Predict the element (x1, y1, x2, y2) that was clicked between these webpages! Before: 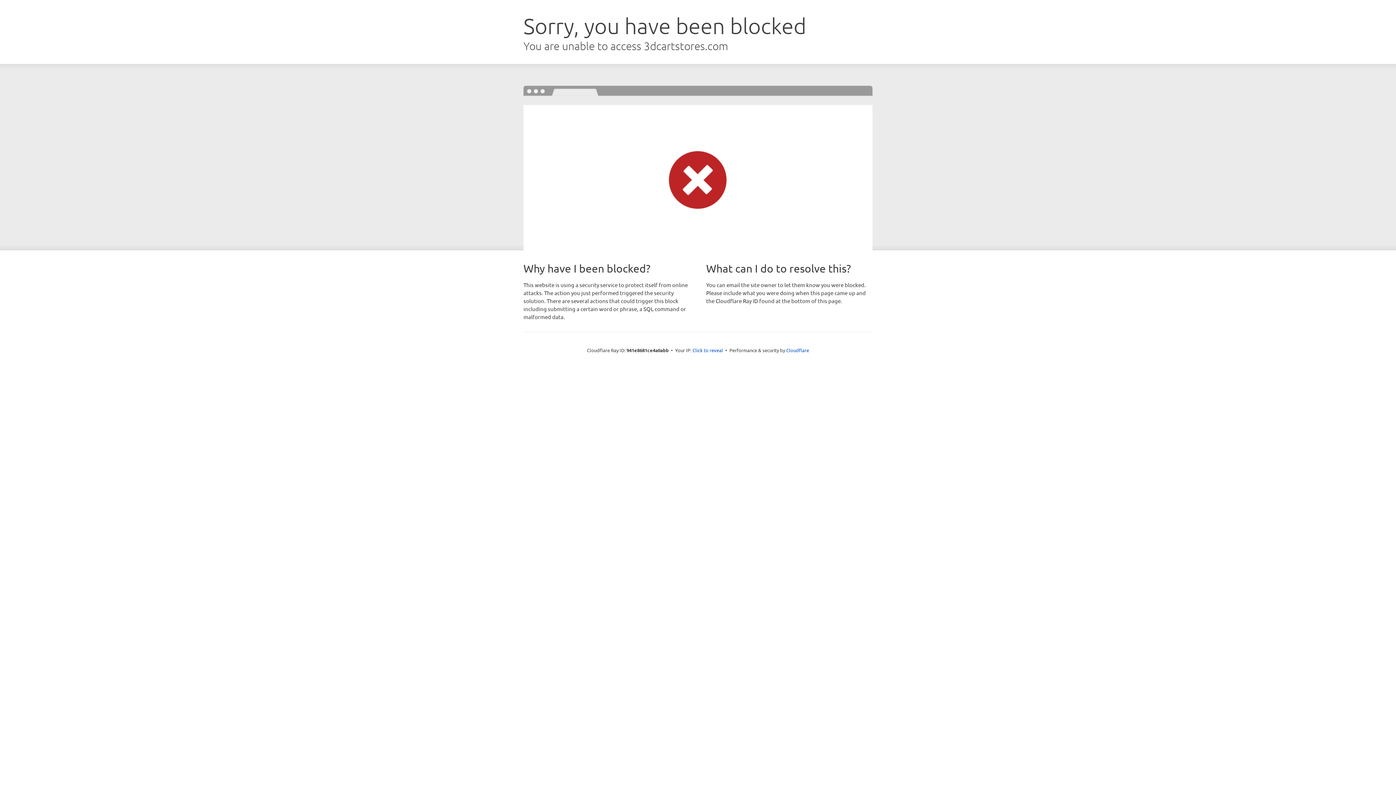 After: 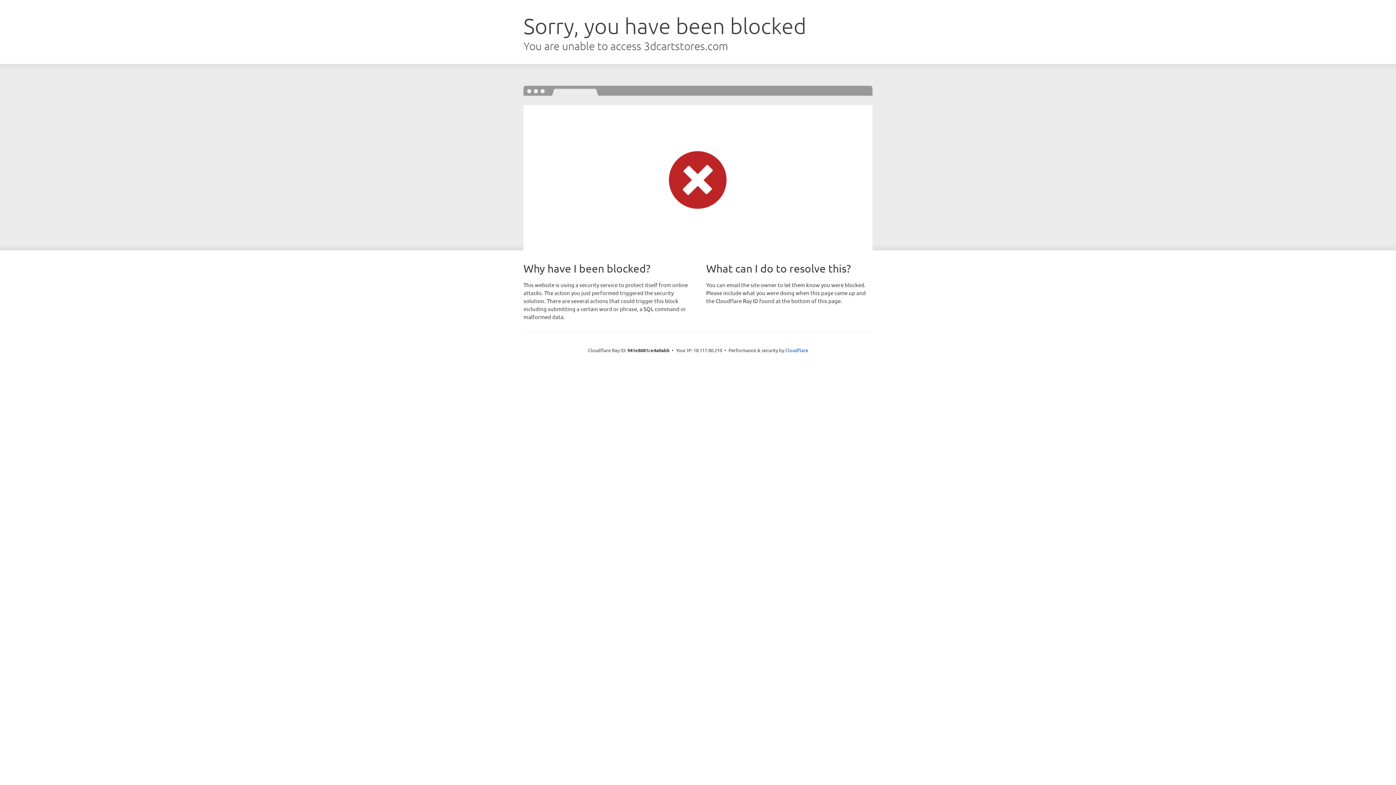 Action: bbox: (692, 346, 723, 353) label: Click to reveal